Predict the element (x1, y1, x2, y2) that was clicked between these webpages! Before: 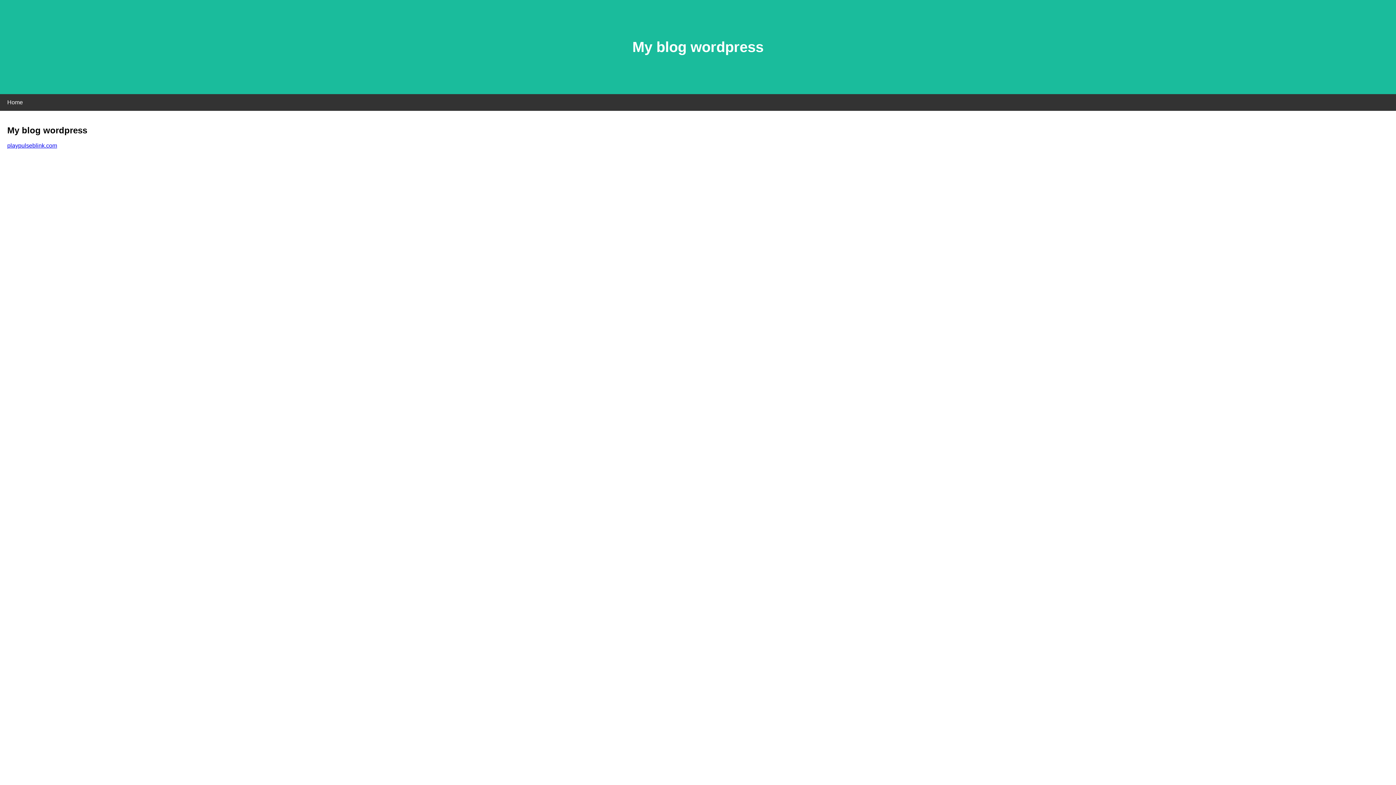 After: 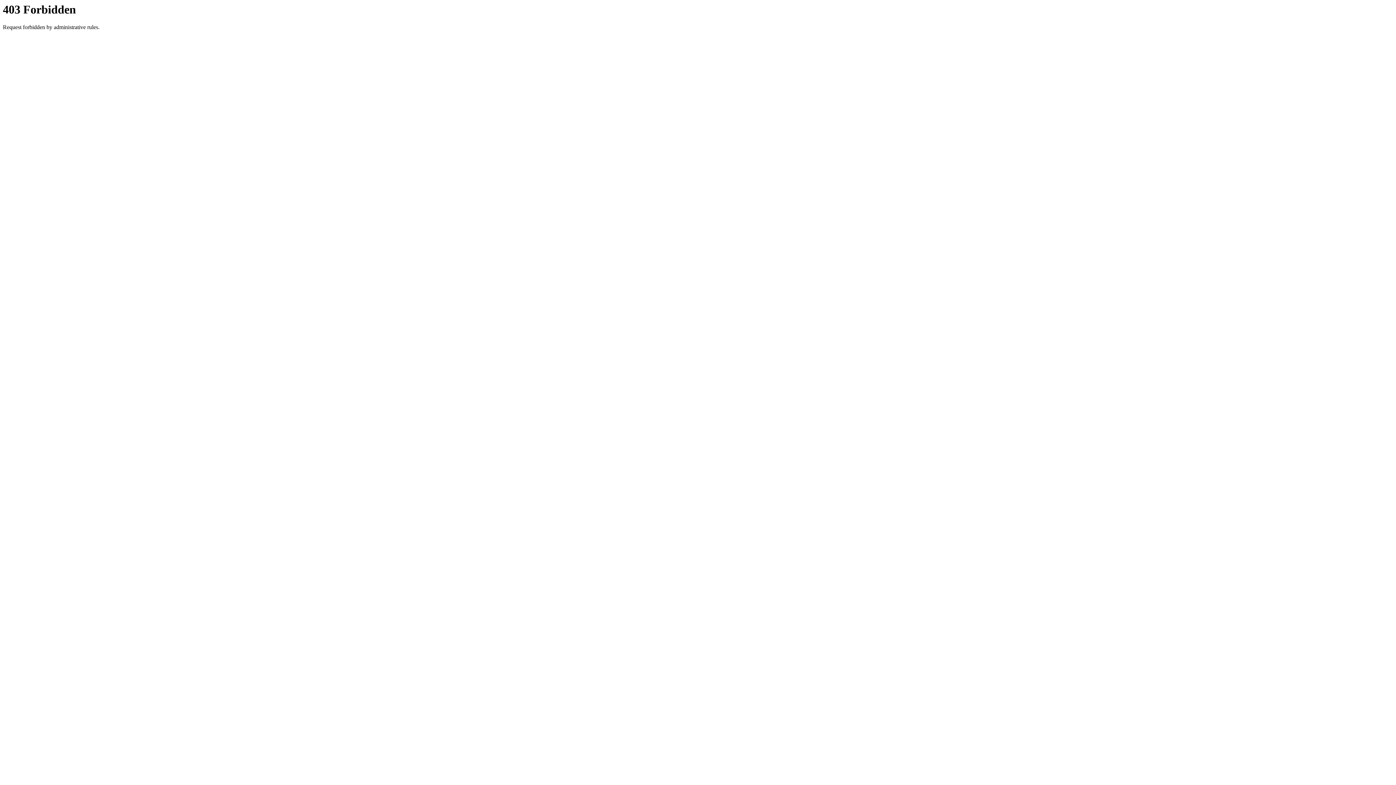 Action: label: playpulseblink.com bbox: (7, 142, 57, 148)